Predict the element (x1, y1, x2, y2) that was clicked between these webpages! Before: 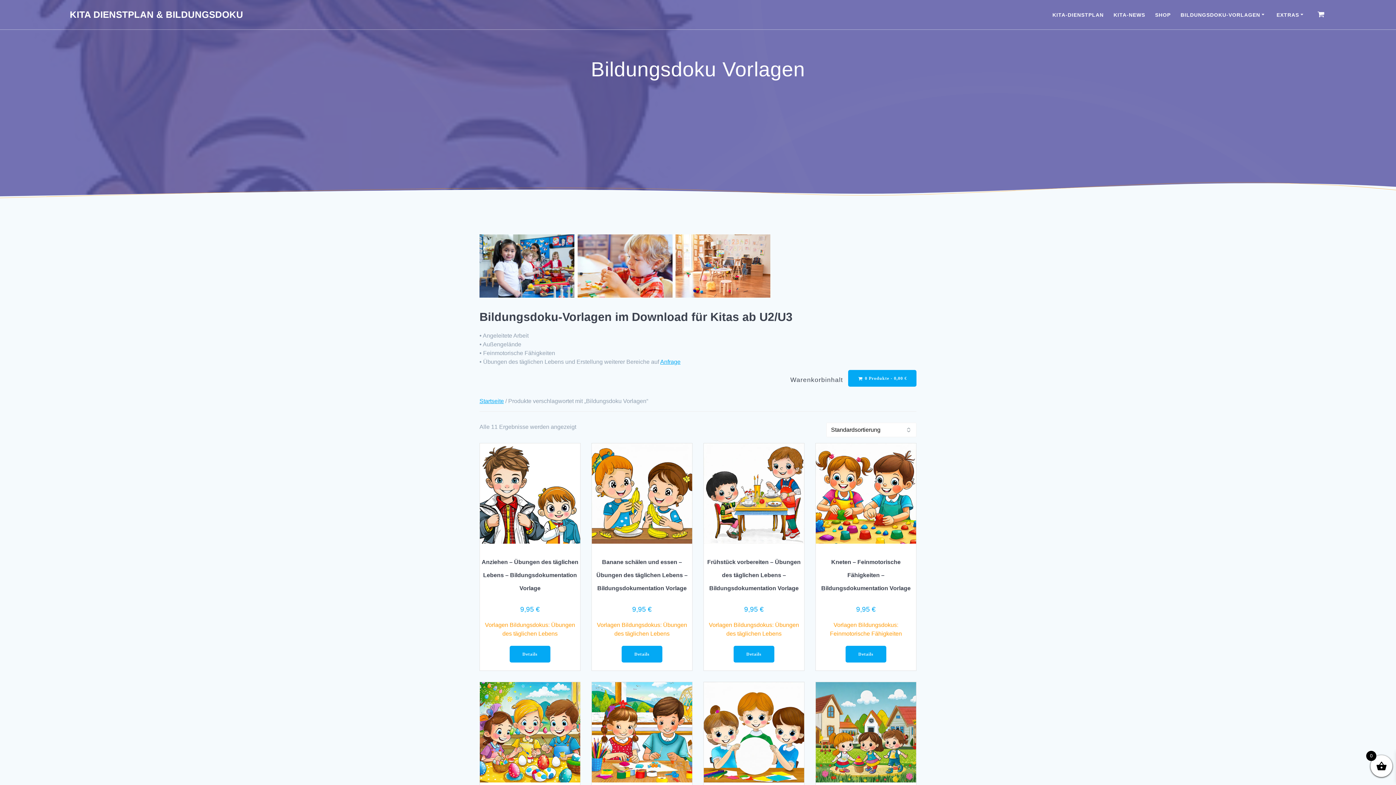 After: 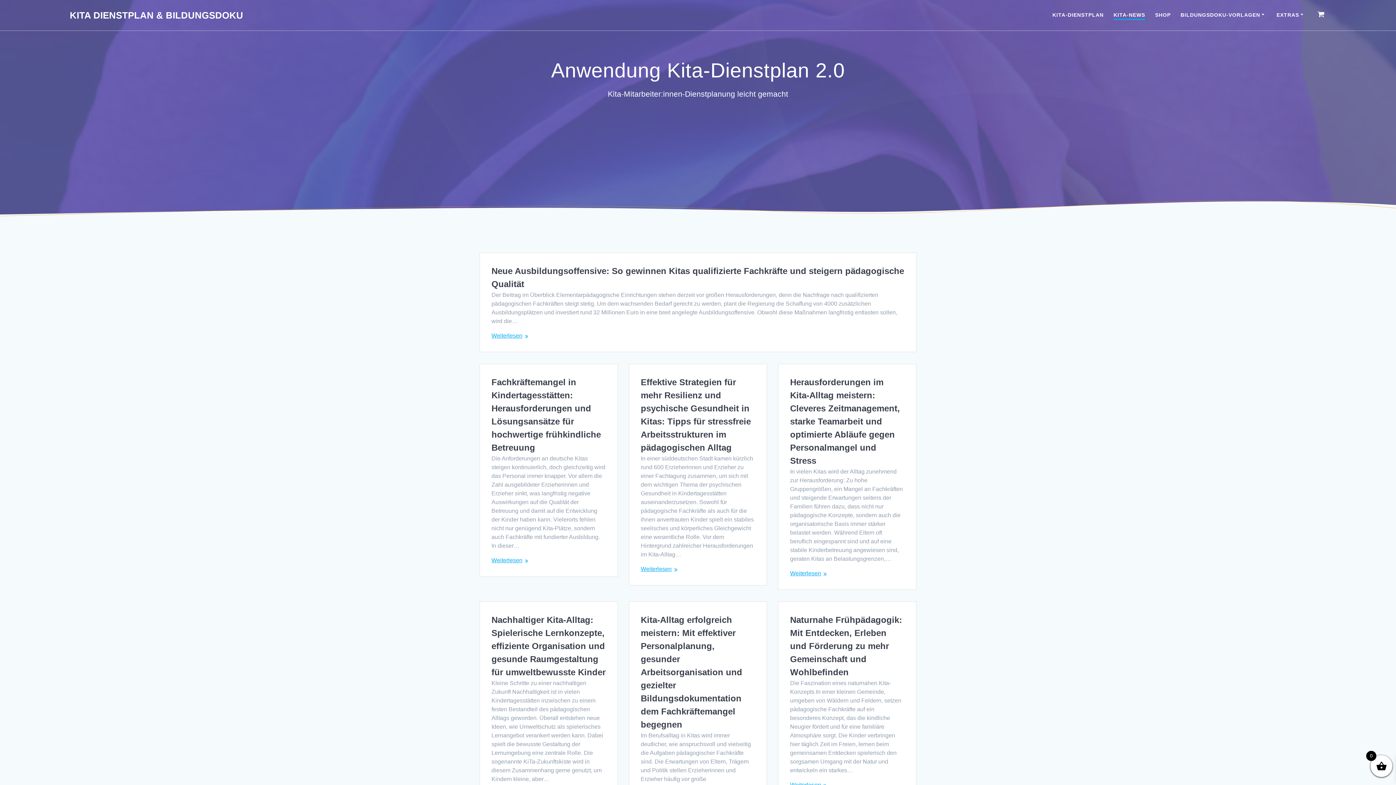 Action: label: KITA-NEWS bbox: (1113, 10, 1145, 18)